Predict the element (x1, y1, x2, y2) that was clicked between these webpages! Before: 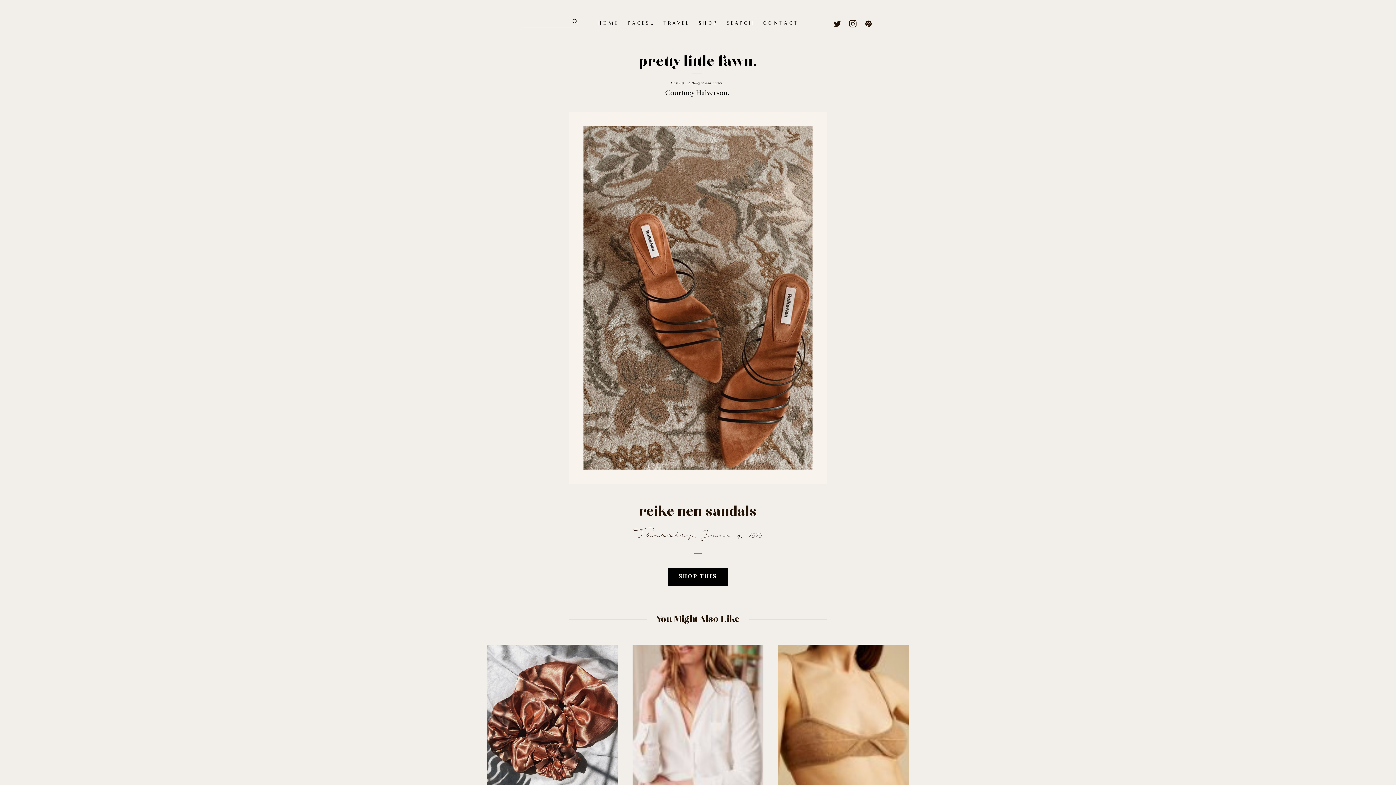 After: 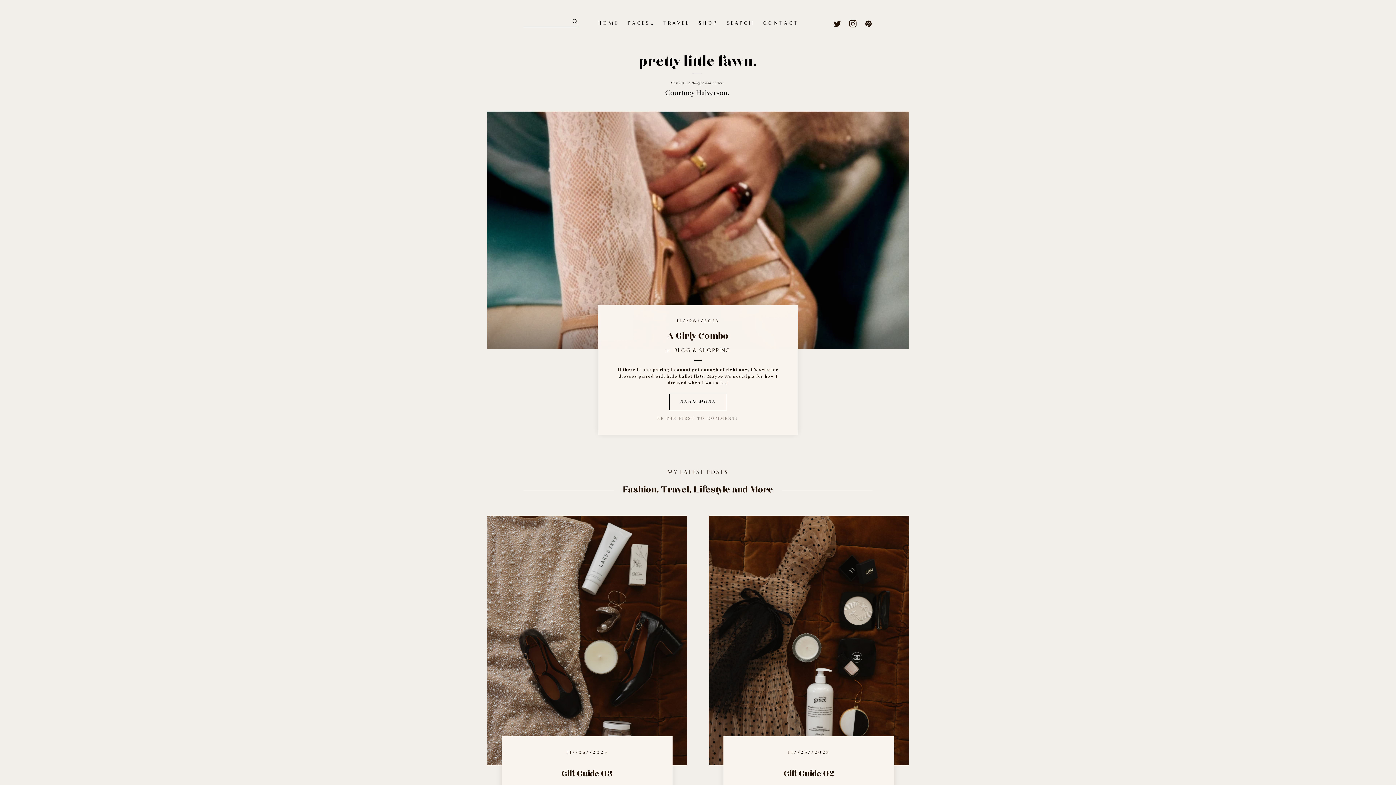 Action: bbox: (640, 55, 756, 97)